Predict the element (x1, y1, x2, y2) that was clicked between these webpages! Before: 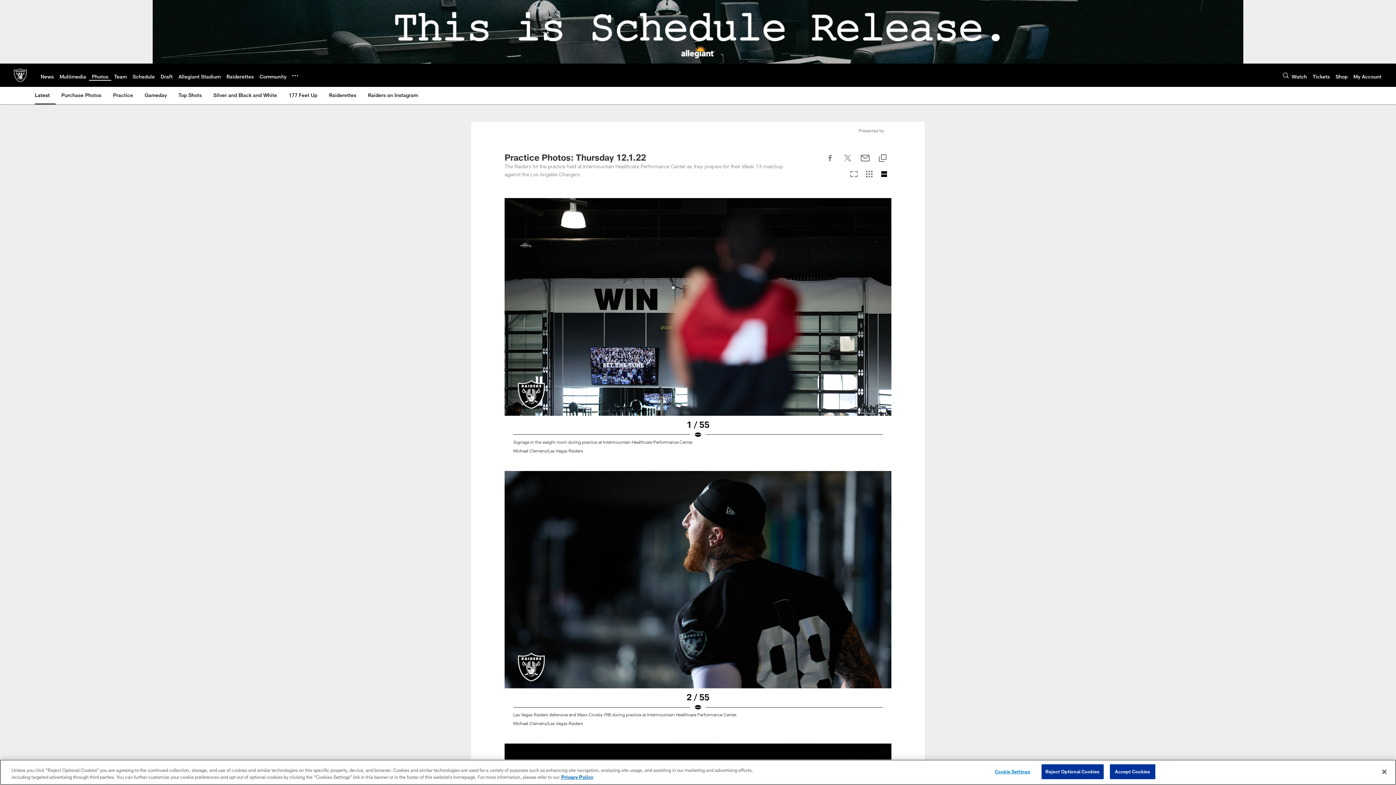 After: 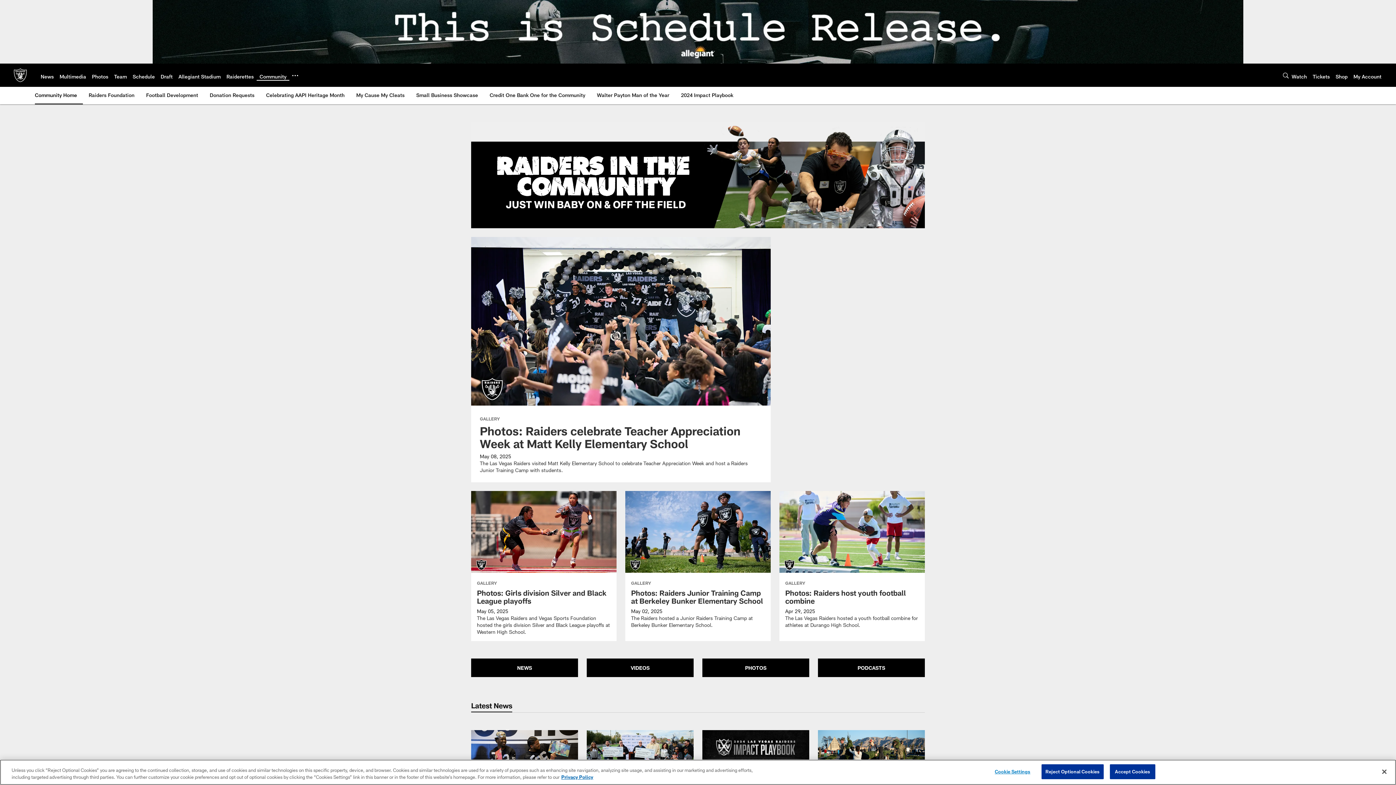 Action: bbox: (259, 73, 286, 79) label: Community